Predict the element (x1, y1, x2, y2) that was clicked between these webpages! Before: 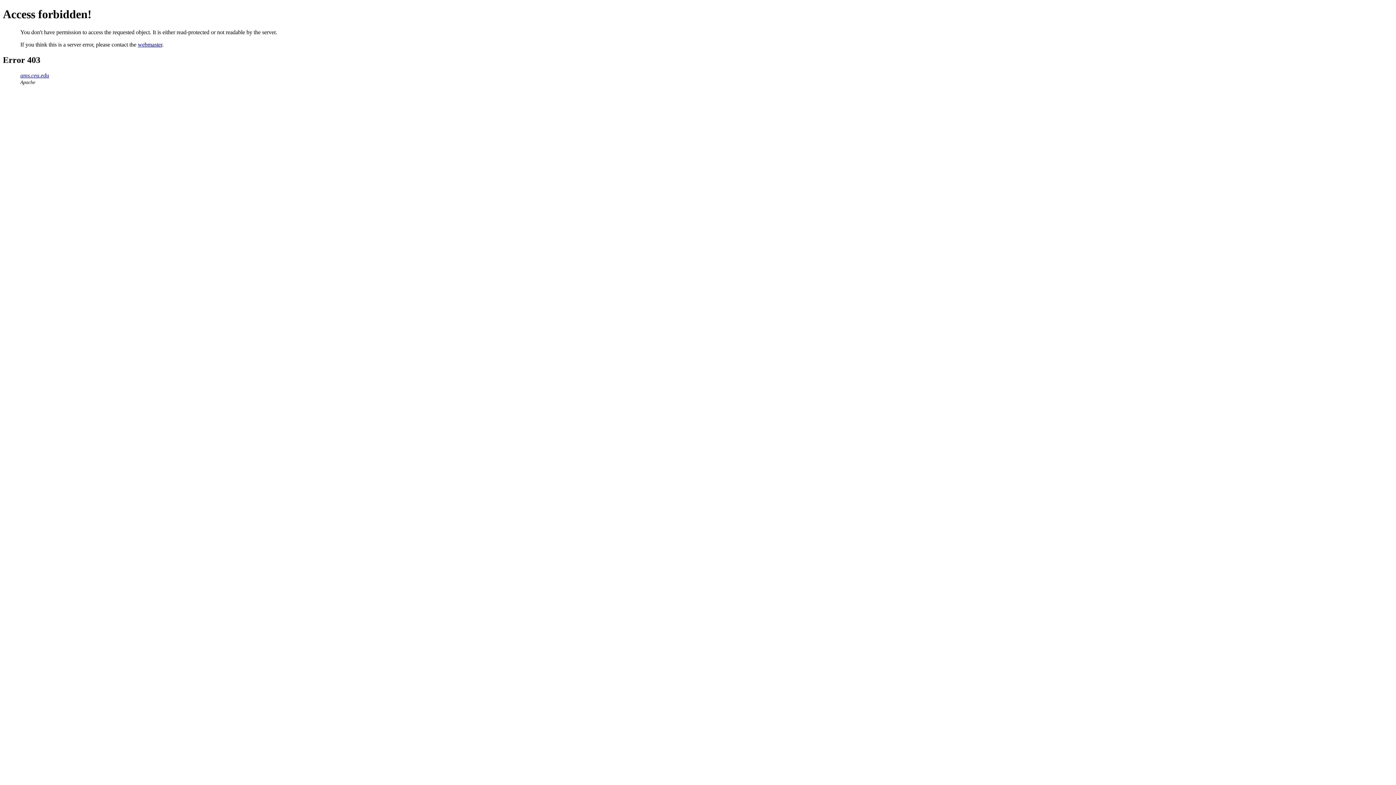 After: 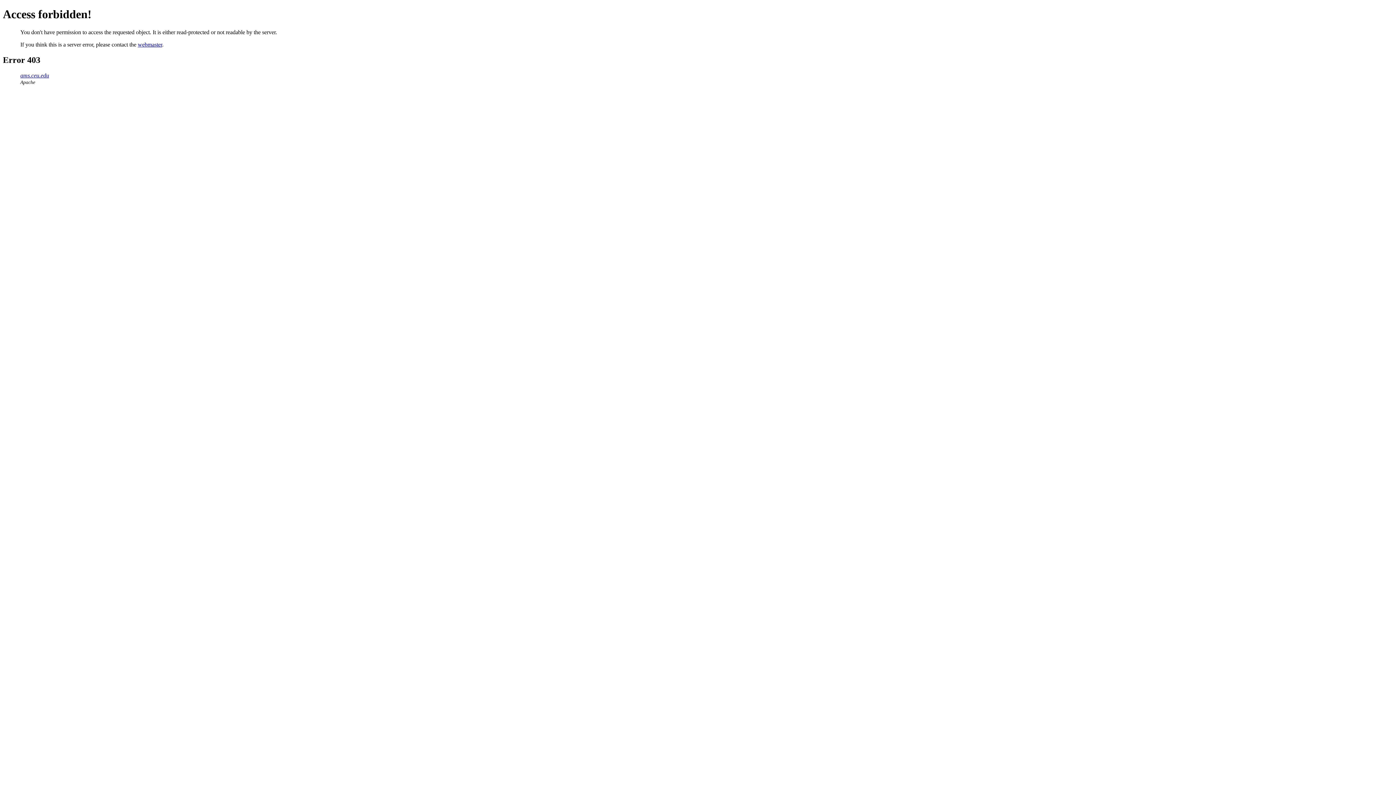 Action: bbox: (137, 41, 162, 47) label: webmaster